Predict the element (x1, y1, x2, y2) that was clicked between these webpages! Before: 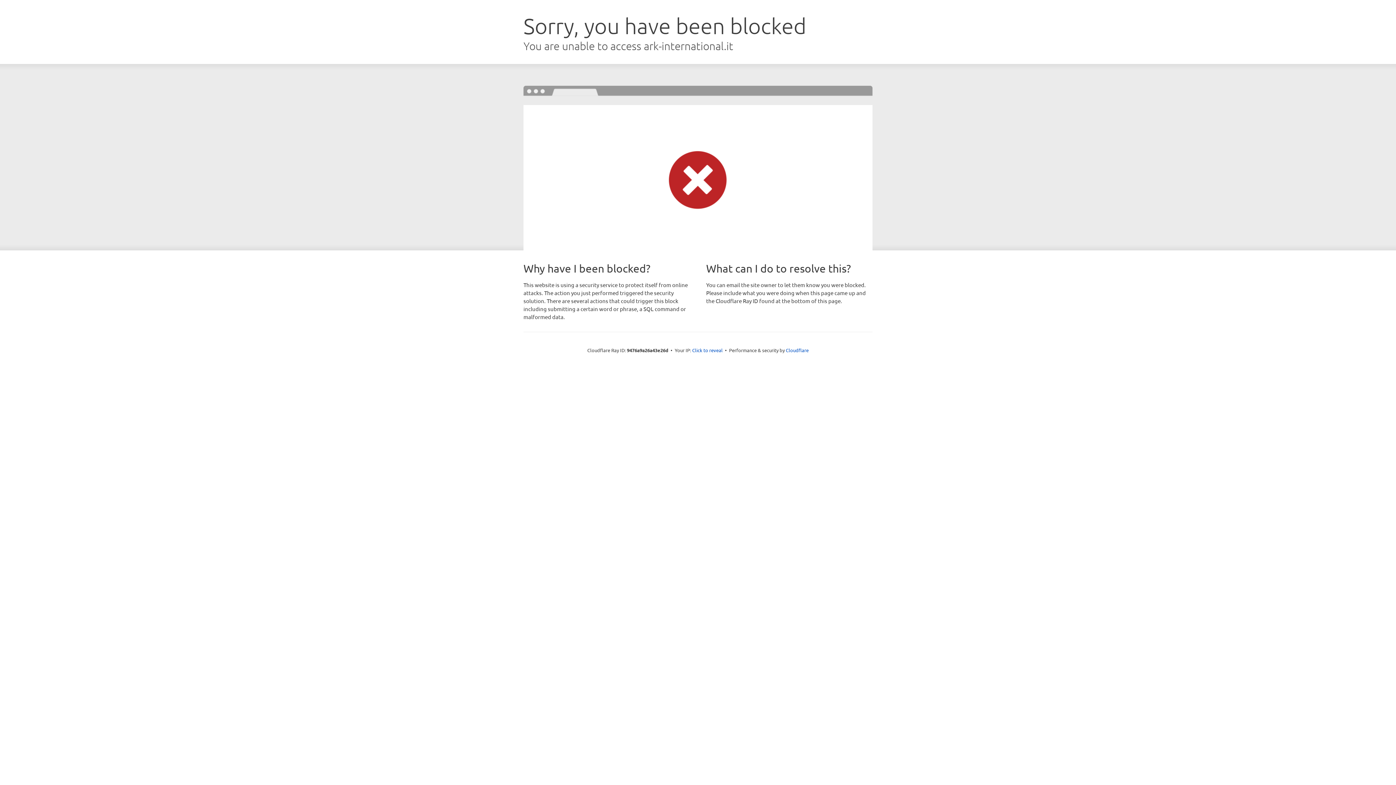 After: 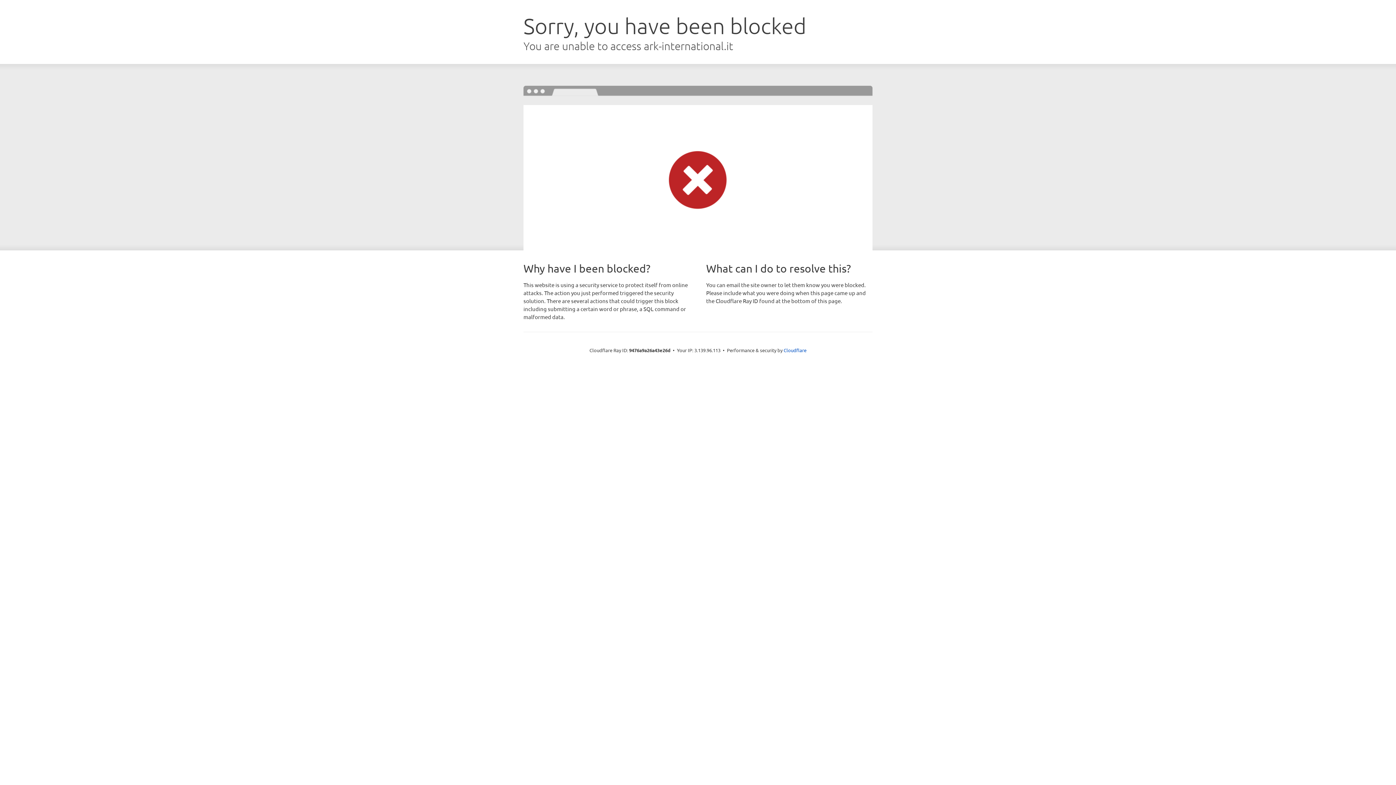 Action: bbox: (692, 346, 722, 353) label: Click to reveal